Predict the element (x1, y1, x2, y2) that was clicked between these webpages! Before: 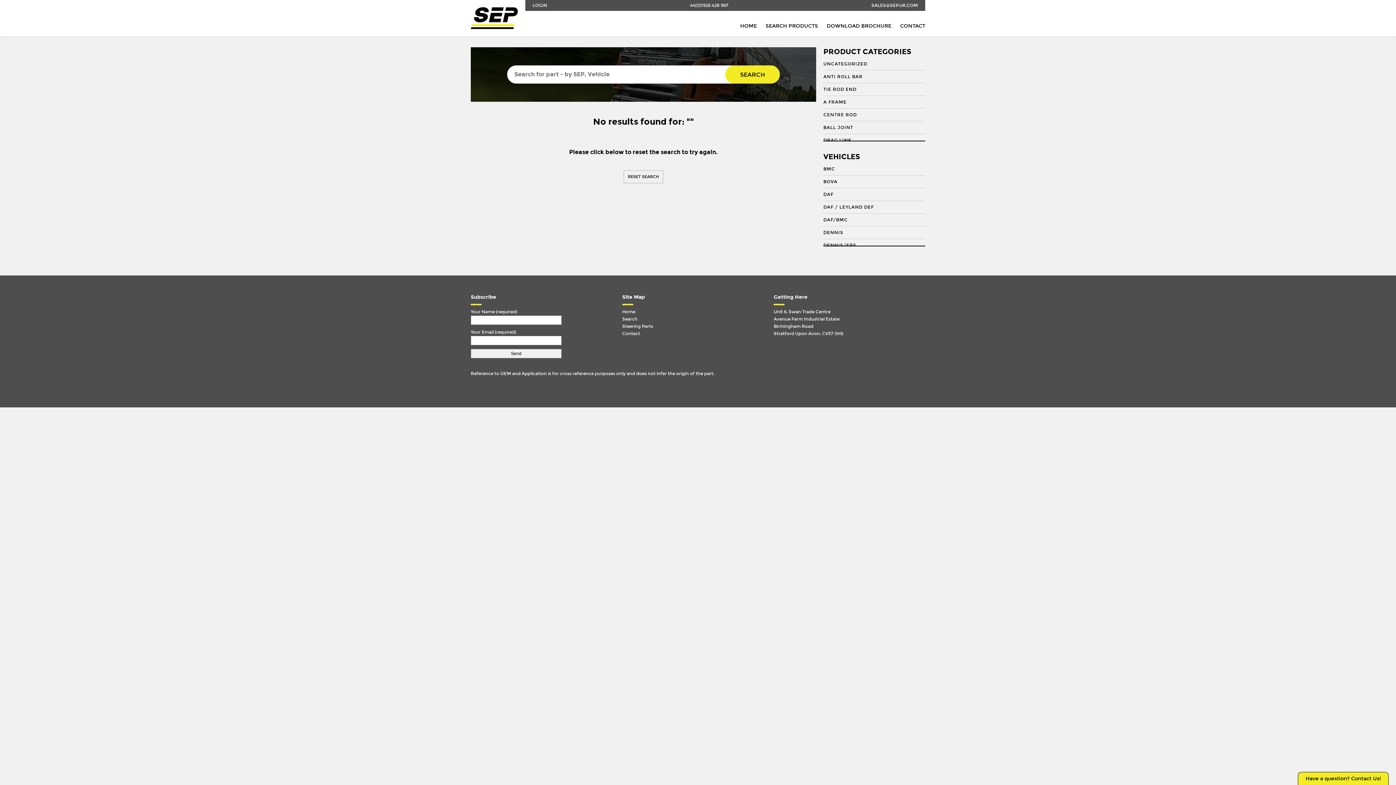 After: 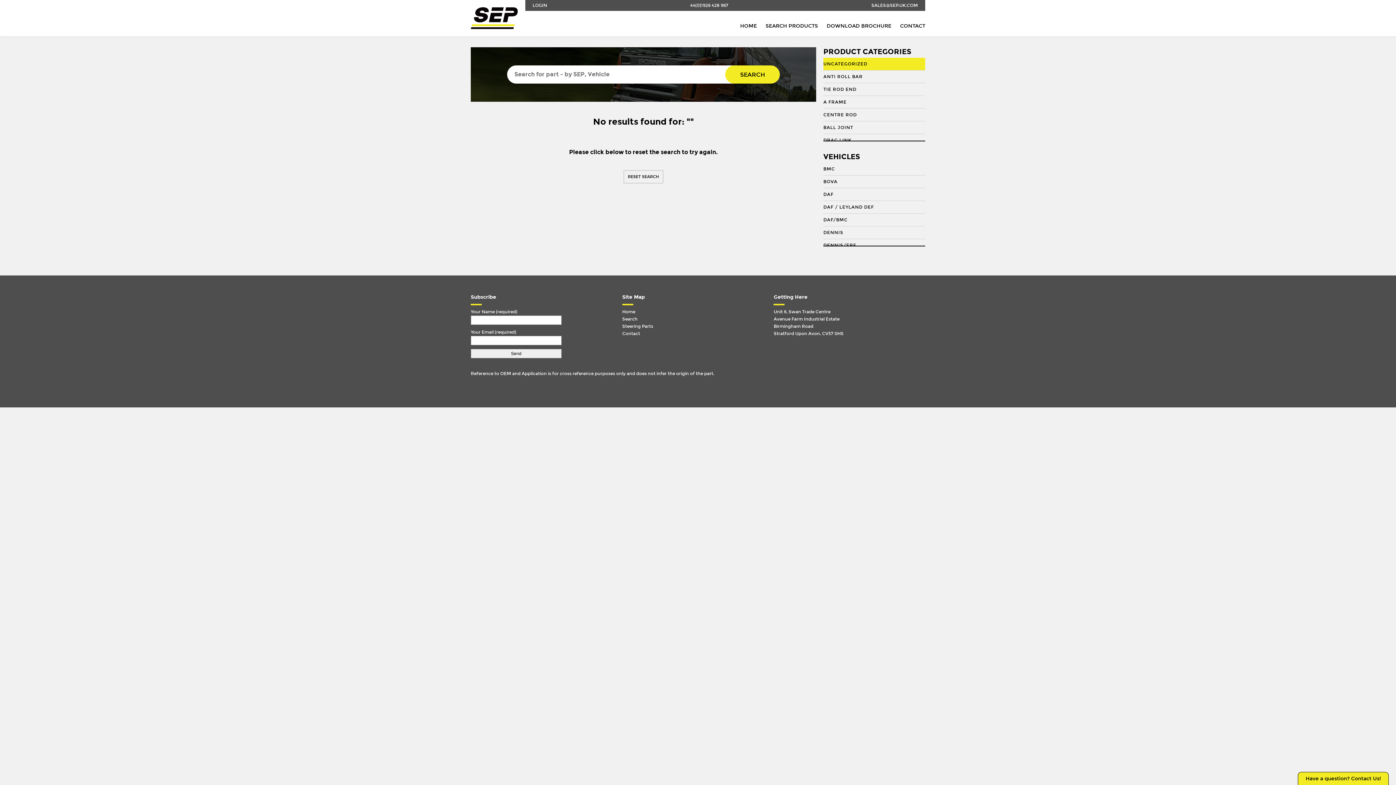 Action: label: UNCATEGORIZED bbox: (823, 57, 925, 70)